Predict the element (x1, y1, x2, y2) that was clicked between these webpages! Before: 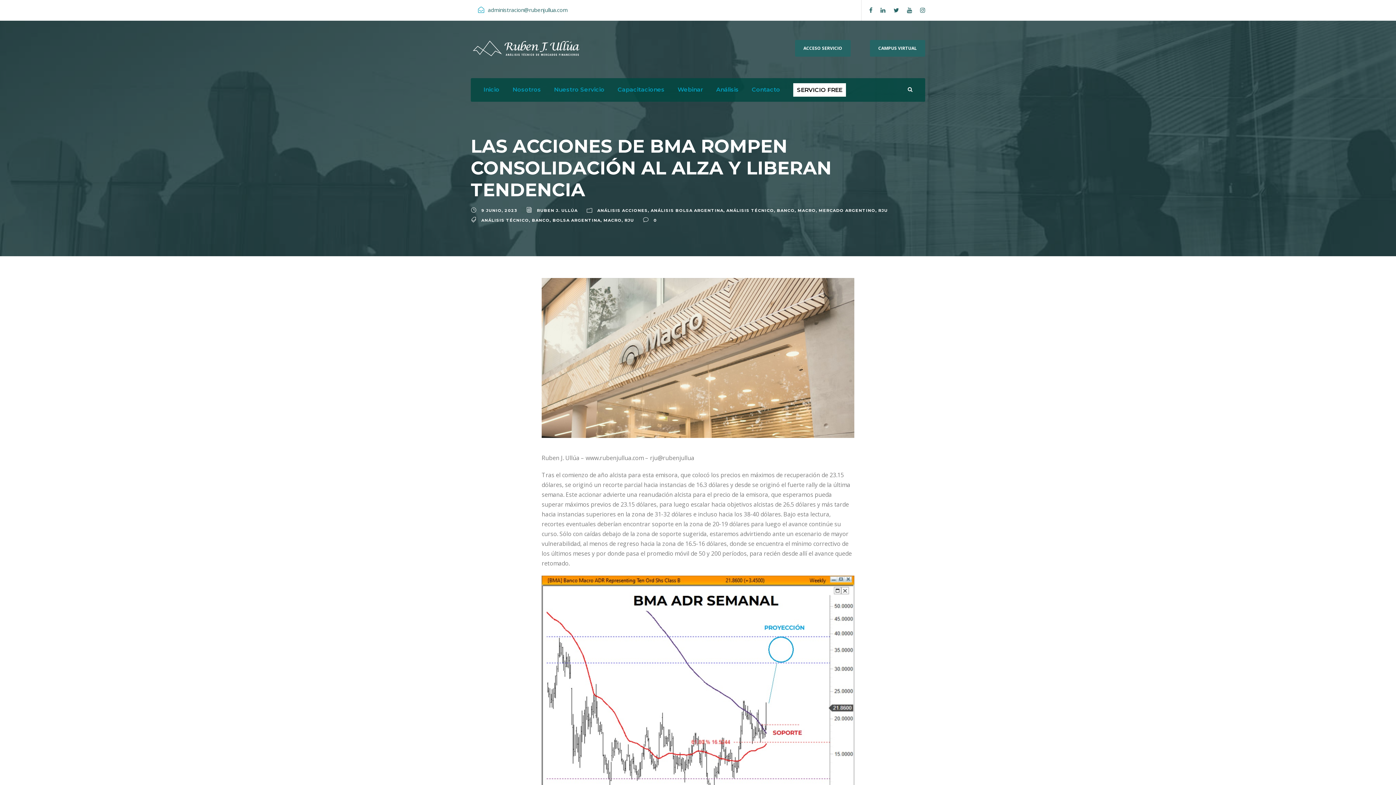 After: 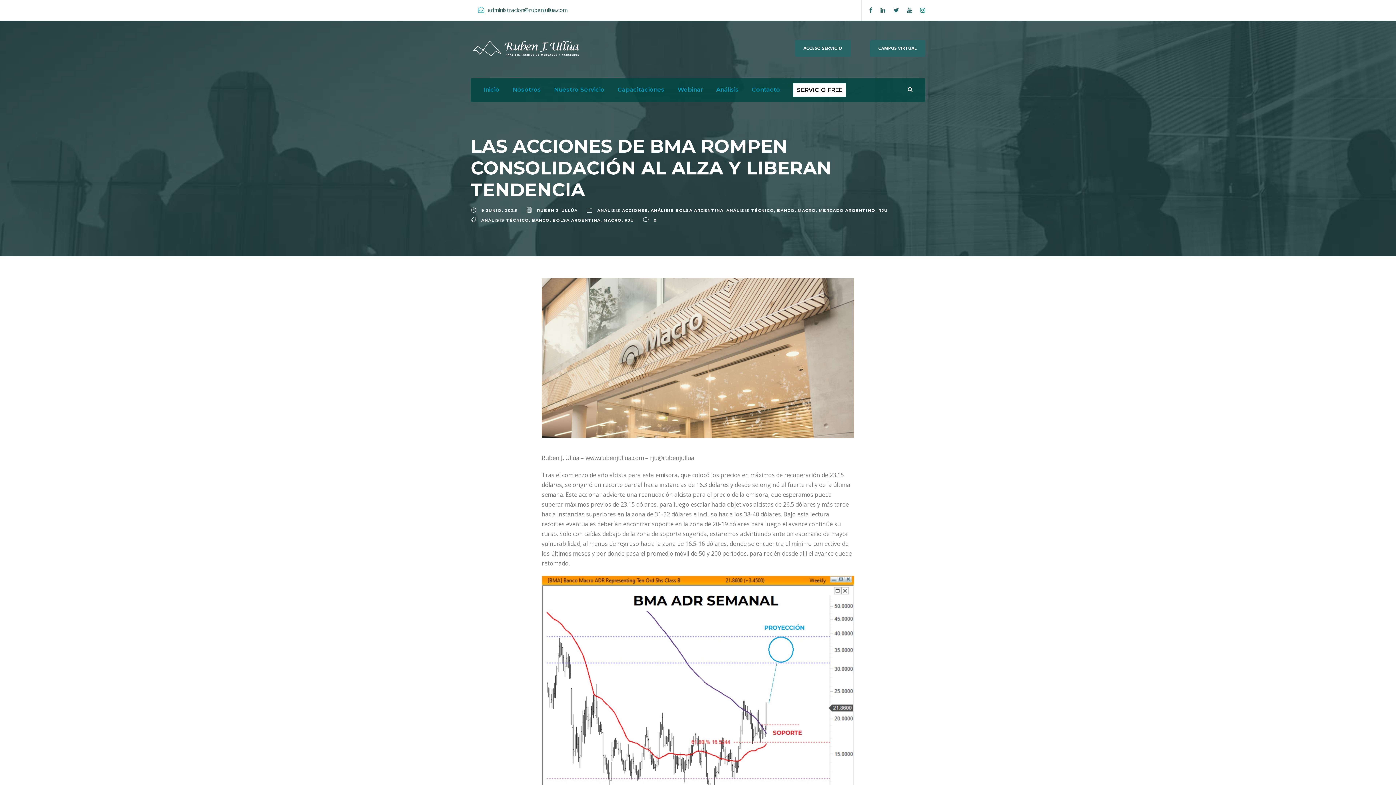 Action: bbox: (920, 6, 925, 14)